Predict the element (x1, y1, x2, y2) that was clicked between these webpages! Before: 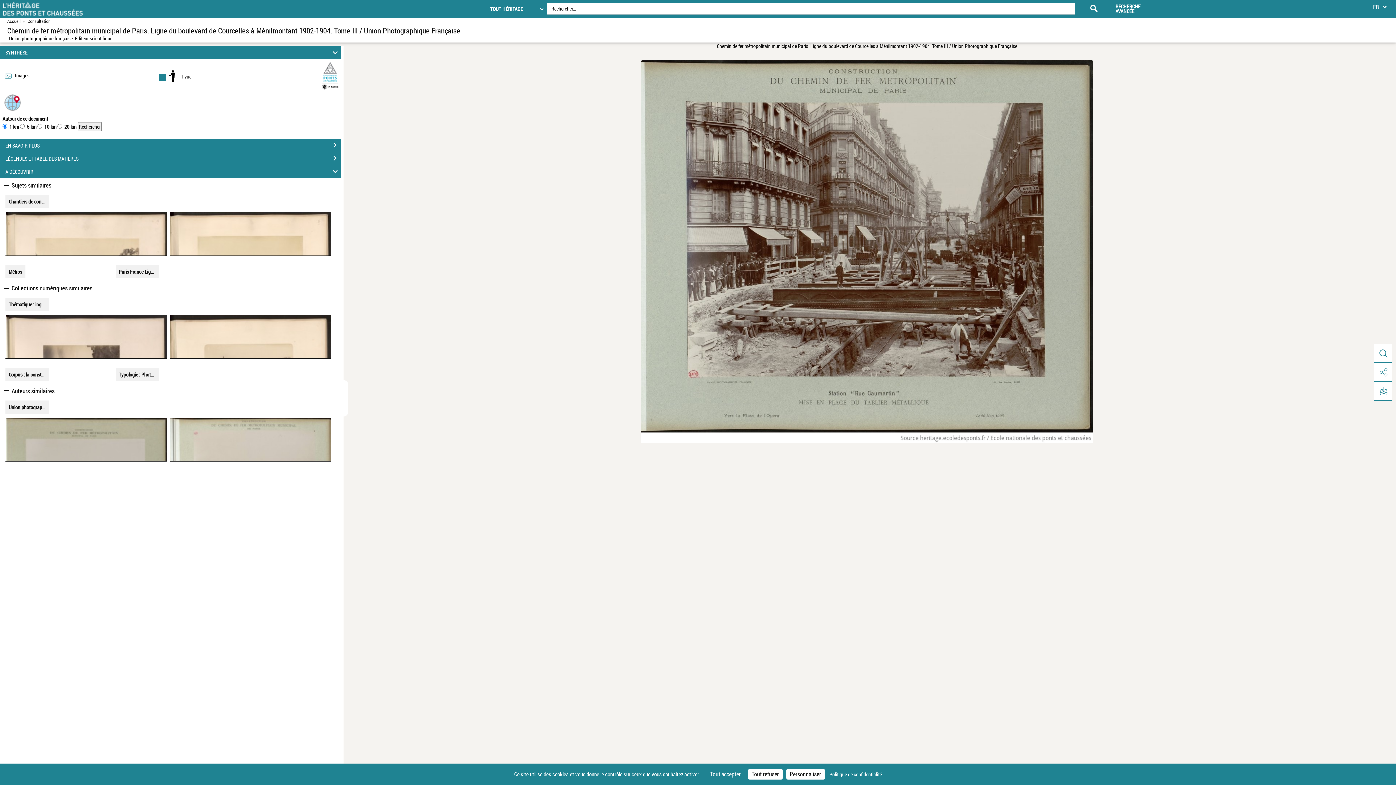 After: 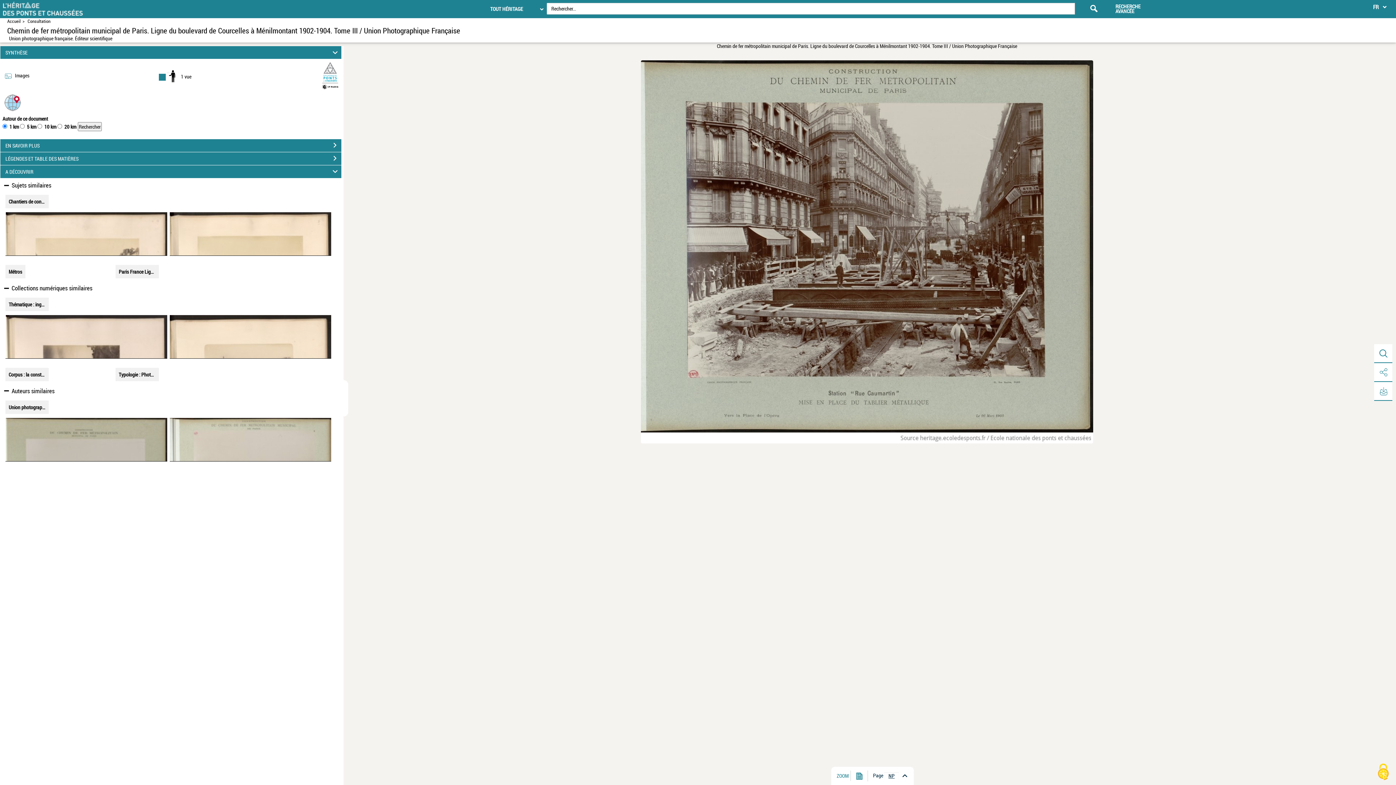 Action: bbox: (748, 769, 782, 780) label: Cookies : Tout refuser